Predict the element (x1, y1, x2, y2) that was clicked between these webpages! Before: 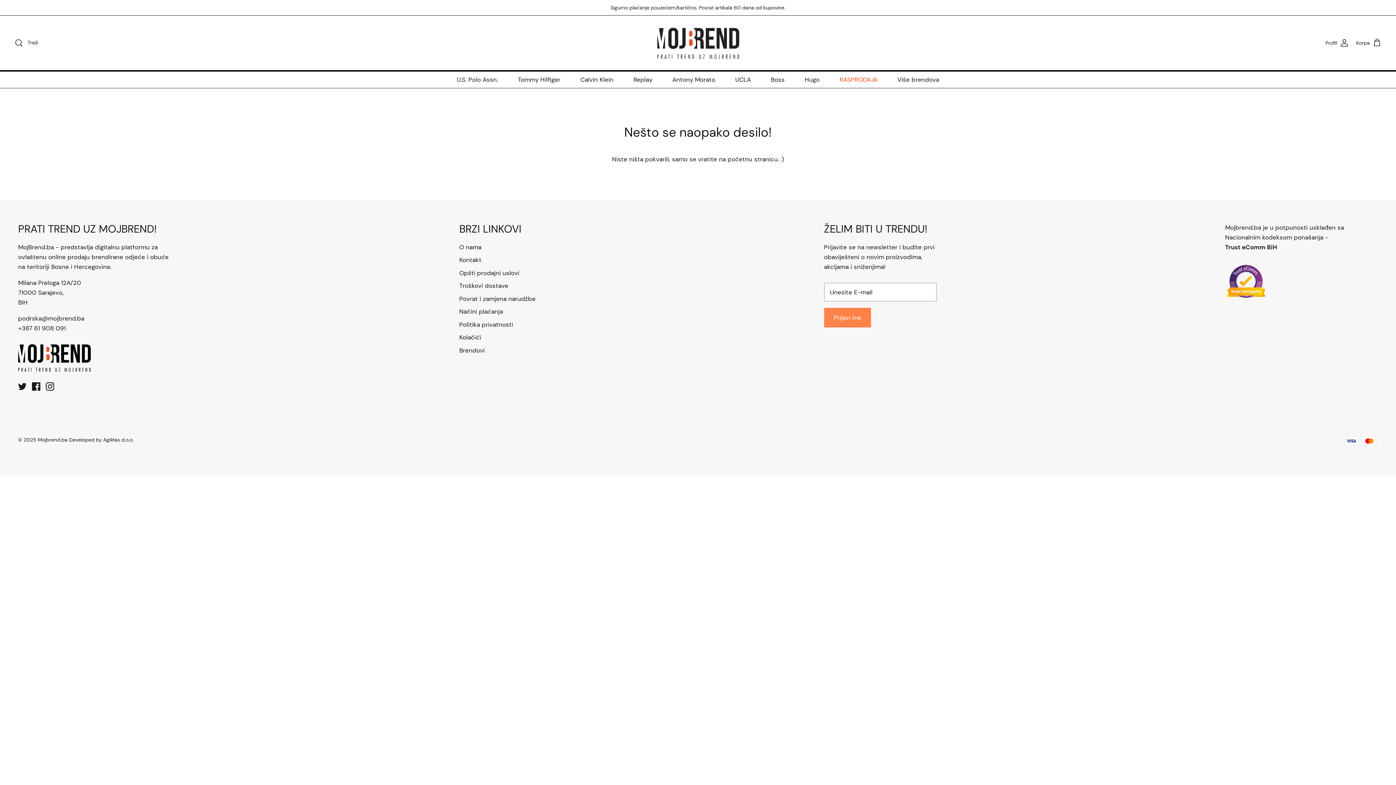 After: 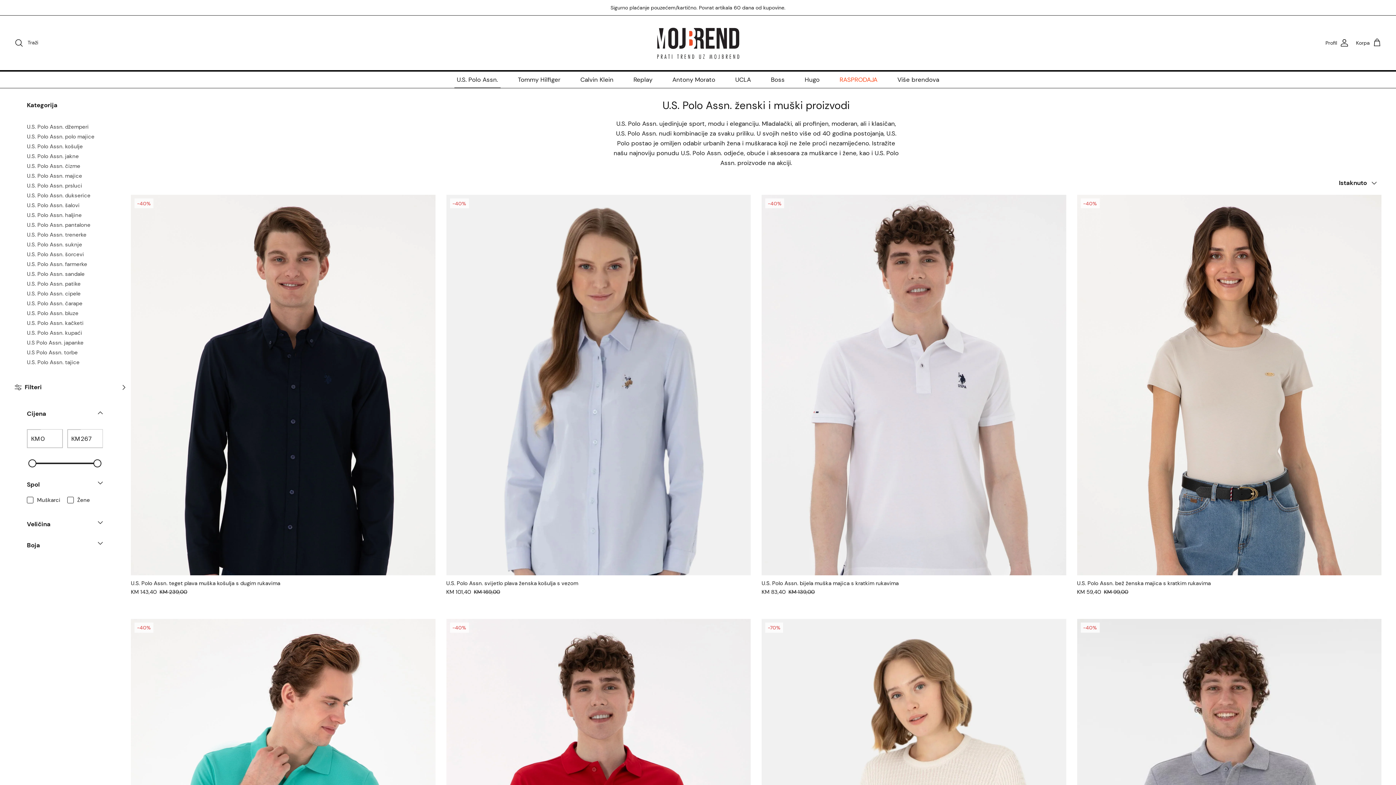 Action: label: U.S. Polo Assn. bbox: (447, 71, 507, 87)